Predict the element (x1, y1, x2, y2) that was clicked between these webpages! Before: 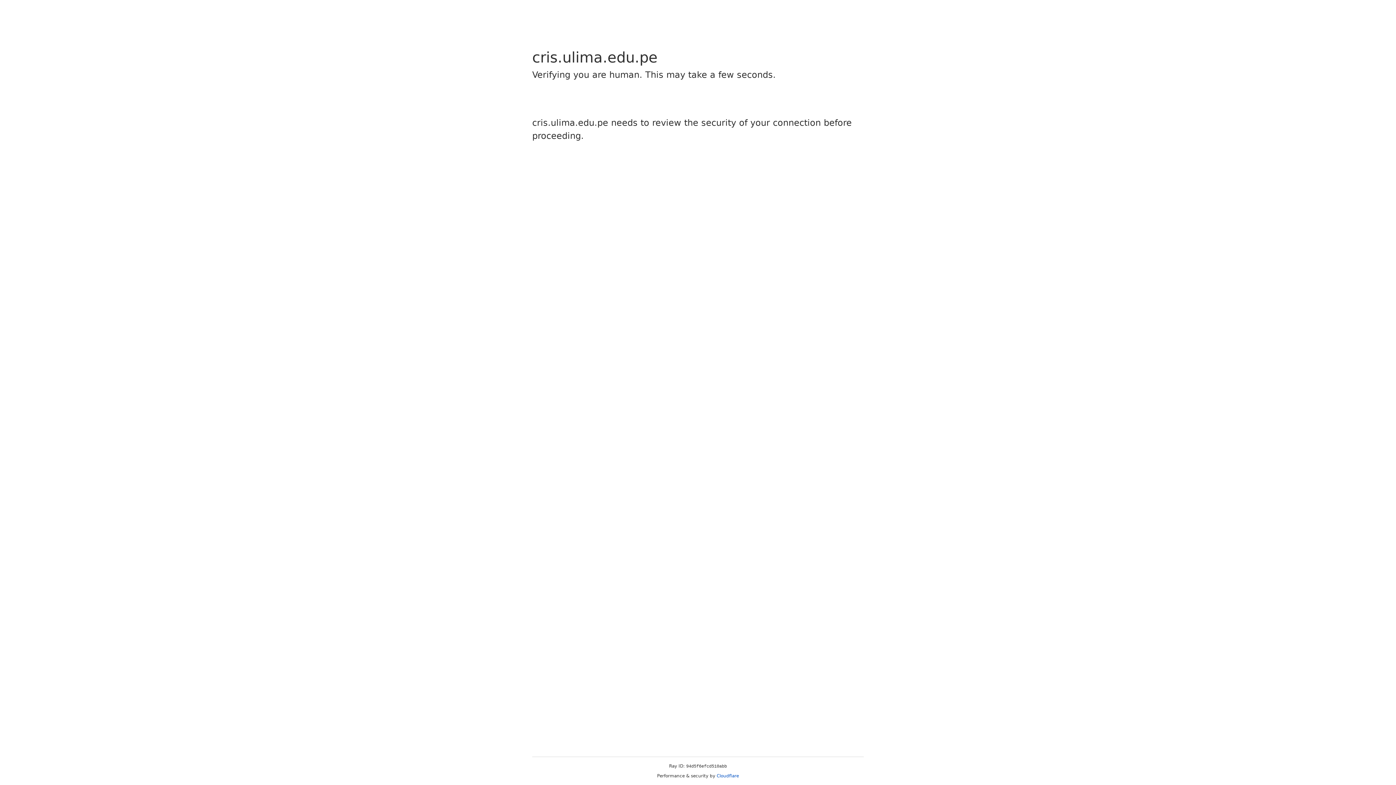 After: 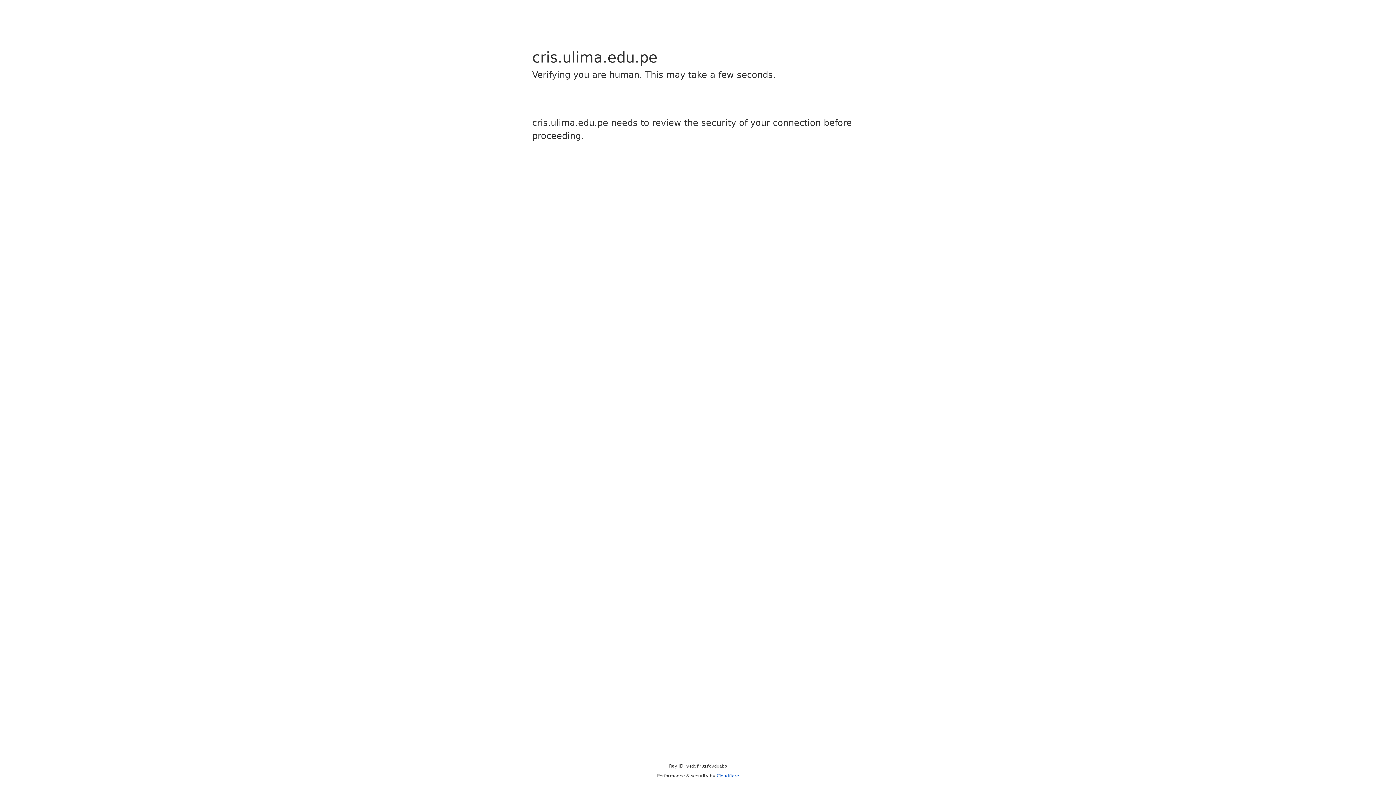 Action: bbox: (716, 773, 739, 778) label: Cloudflare